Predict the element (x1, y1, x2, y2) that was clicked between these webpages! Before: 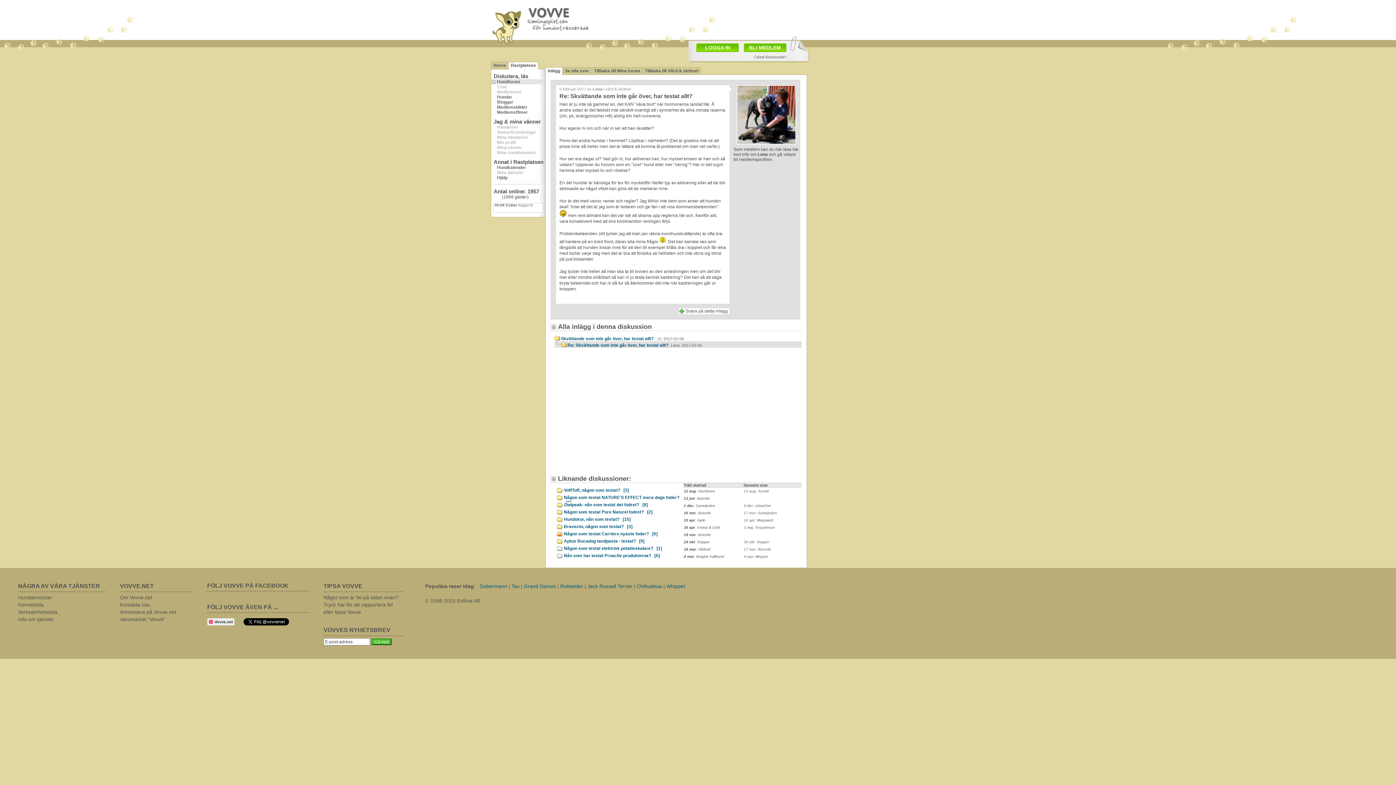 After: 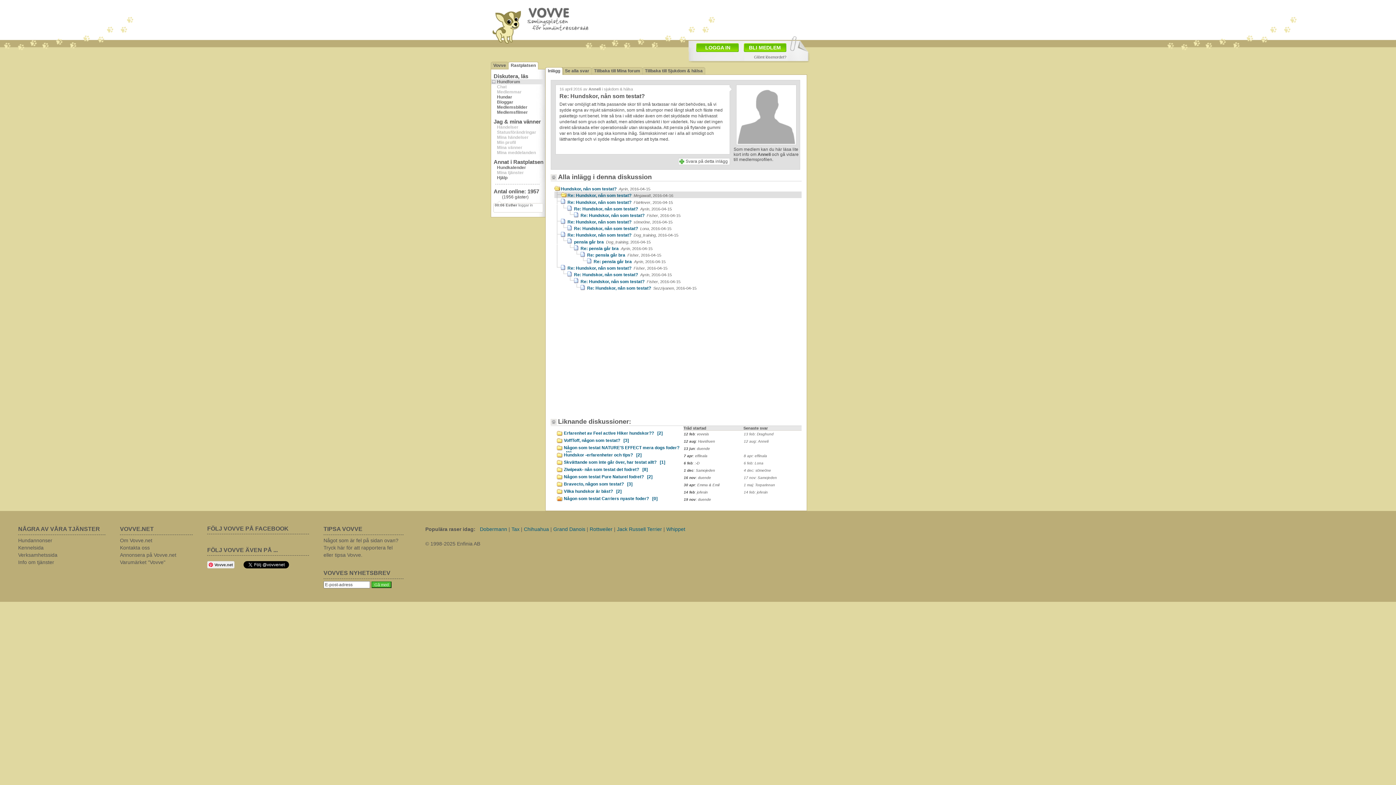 Action: bbox: (744, 518, 773, 522) label: 16 apr: Megawatt